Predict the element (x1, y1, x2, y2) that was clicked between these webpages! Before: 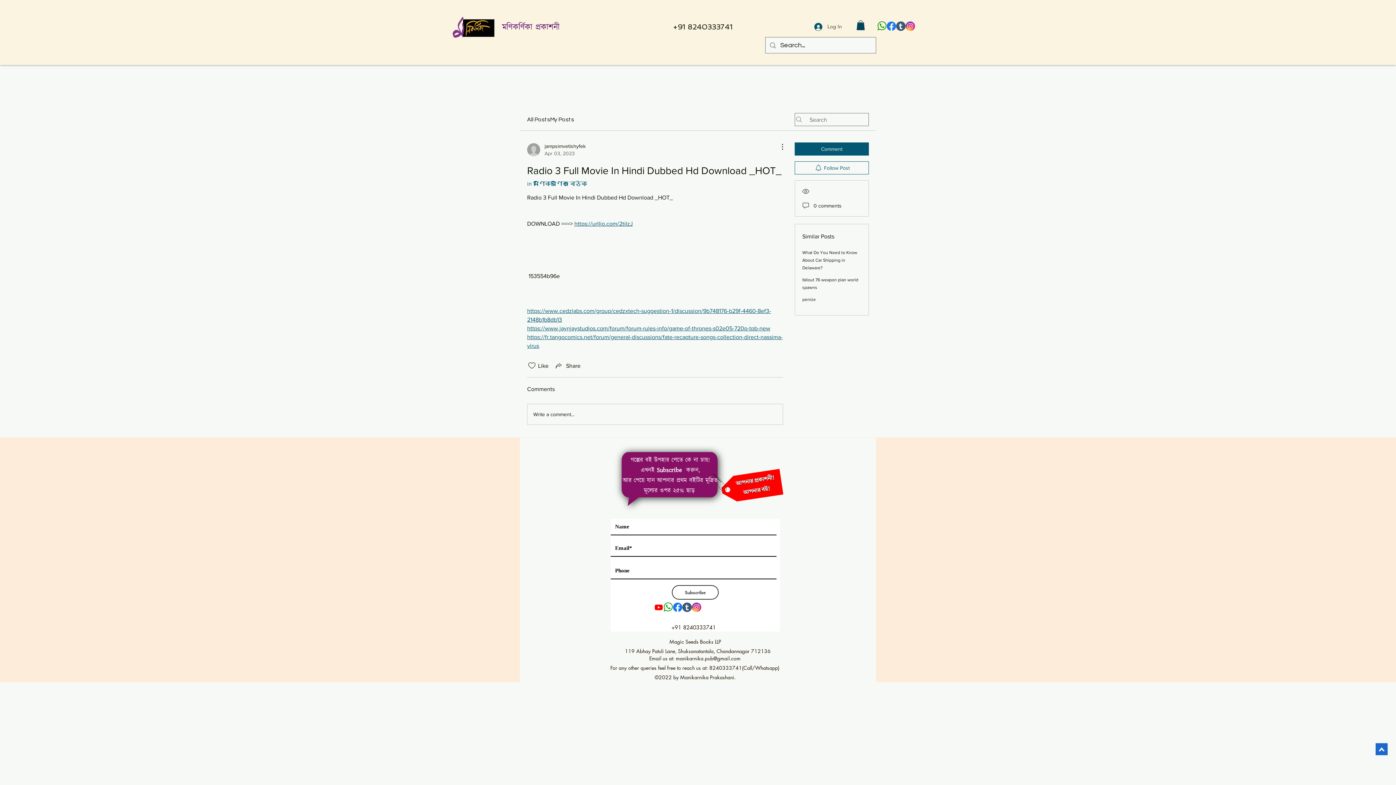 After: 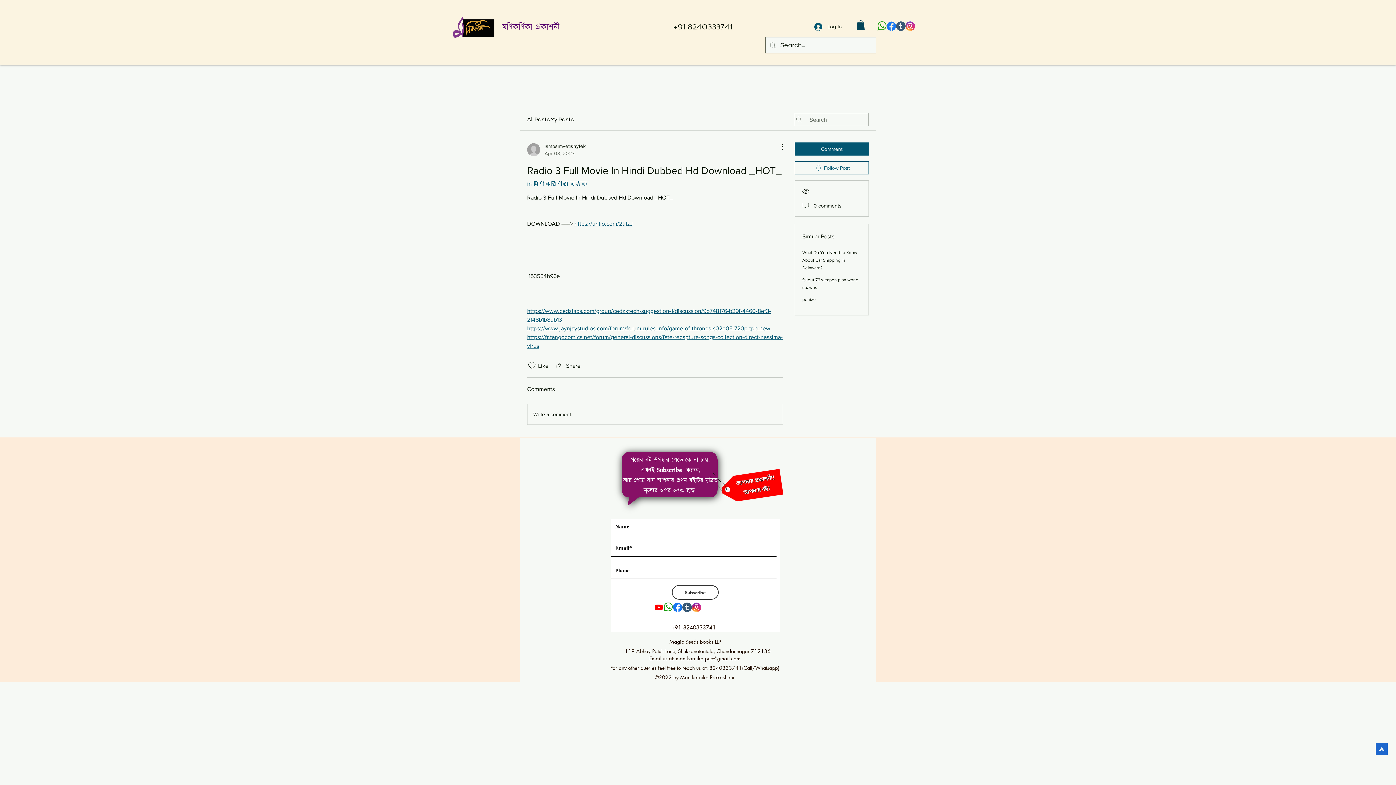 Action: bbox: (676, 655, 740, 662) label: manikarnika.pub@gmail.com